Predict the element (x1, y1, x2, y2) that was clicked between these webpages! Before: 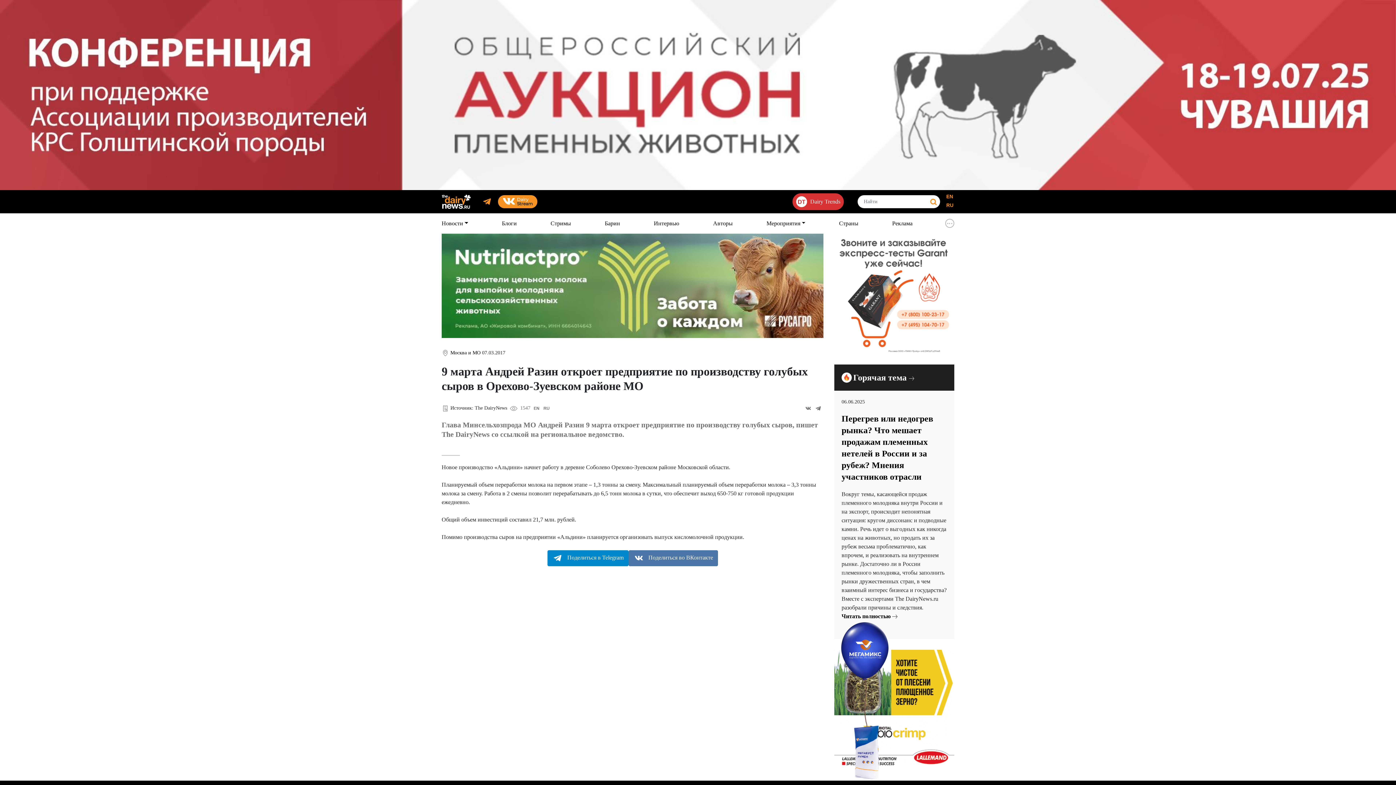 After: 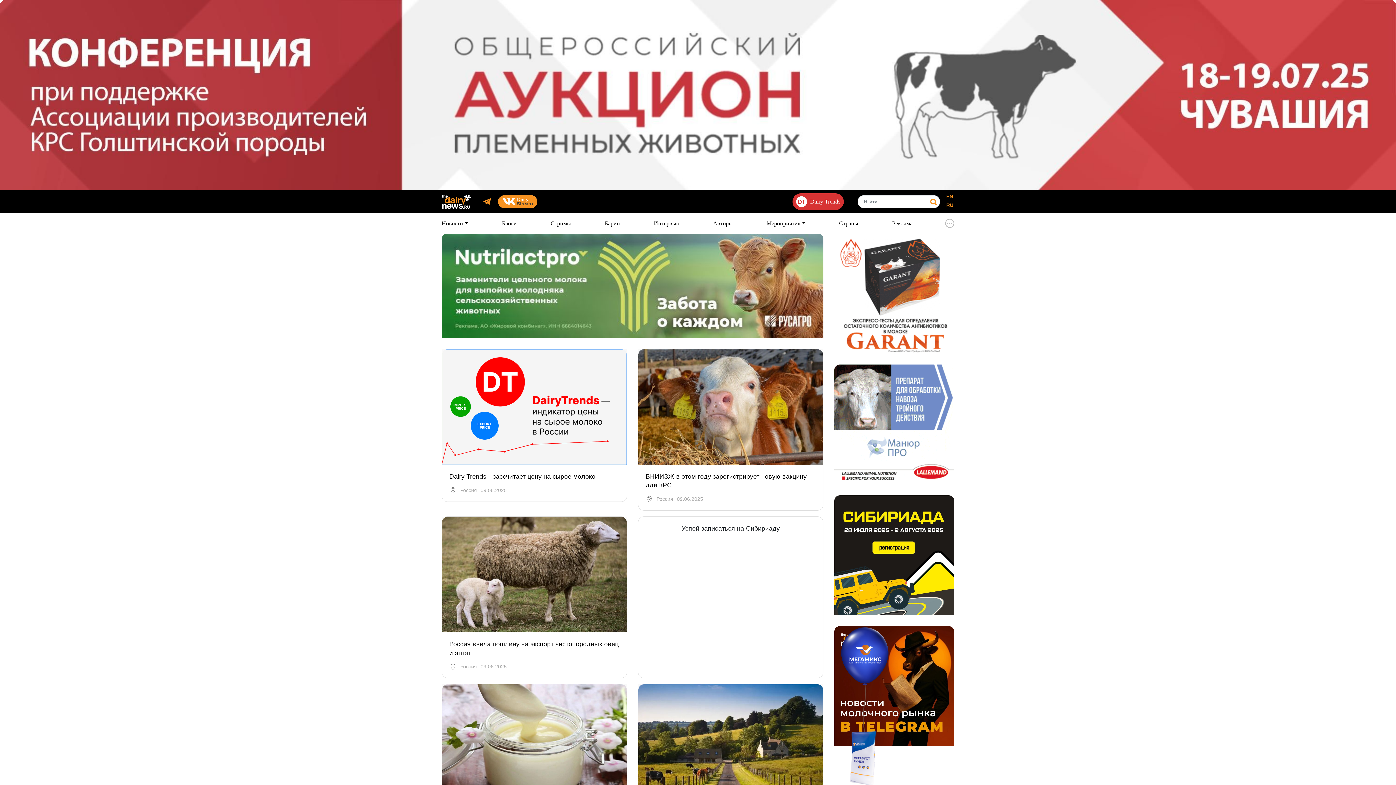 Action: label: Москва и МО  bbox: (450, 350, 482, 355)